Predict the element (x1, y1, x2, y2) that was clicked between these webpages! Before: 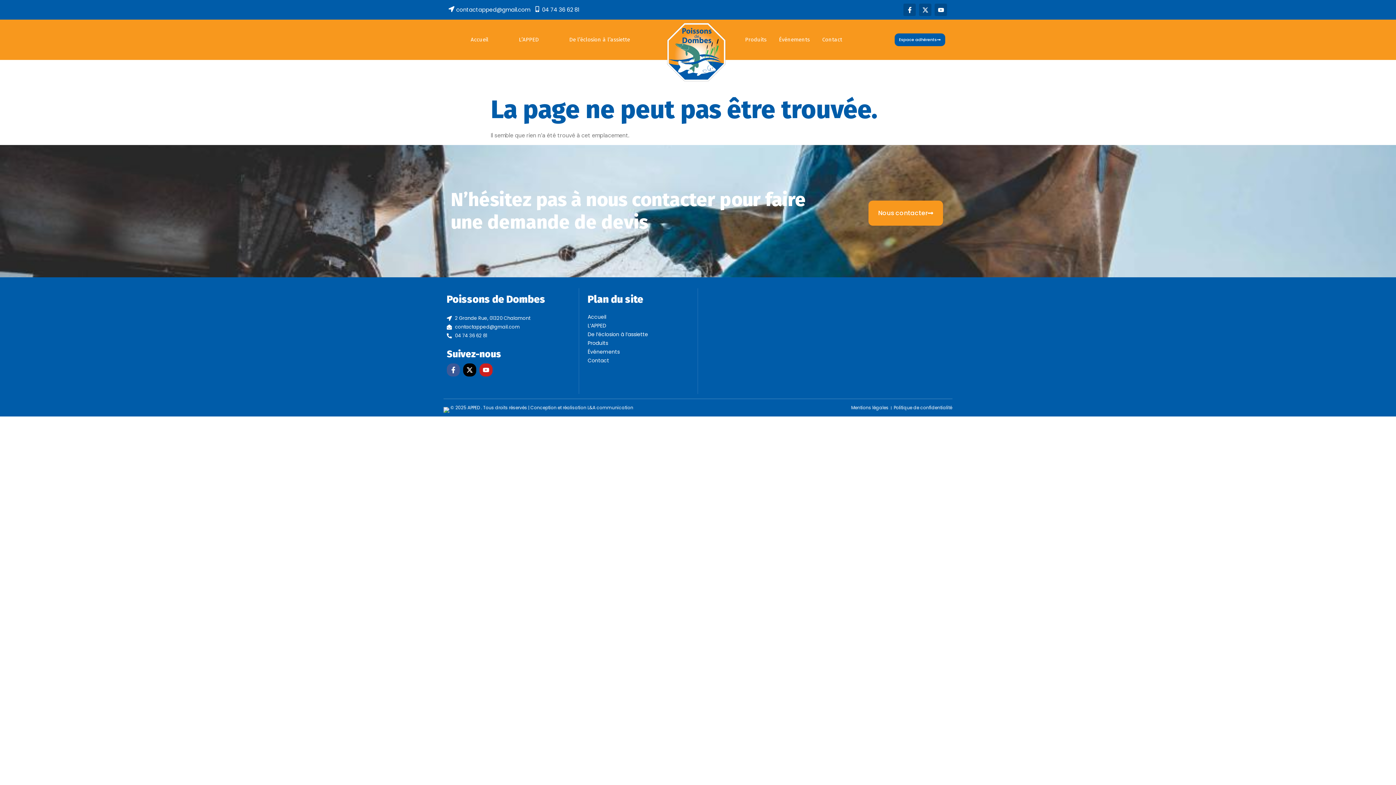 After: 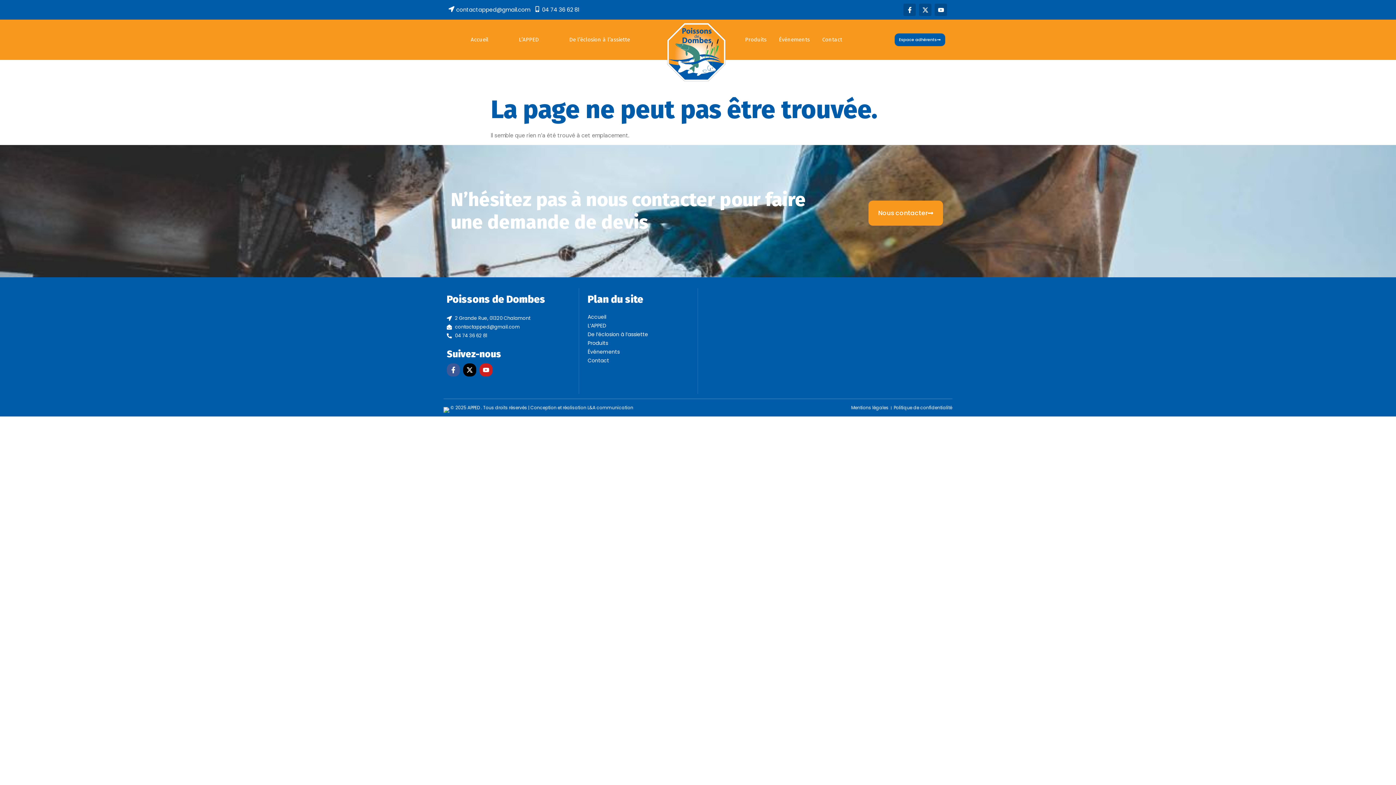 Action: label: contactapped@gmail.com bbox: (446, 323, 575, 331)